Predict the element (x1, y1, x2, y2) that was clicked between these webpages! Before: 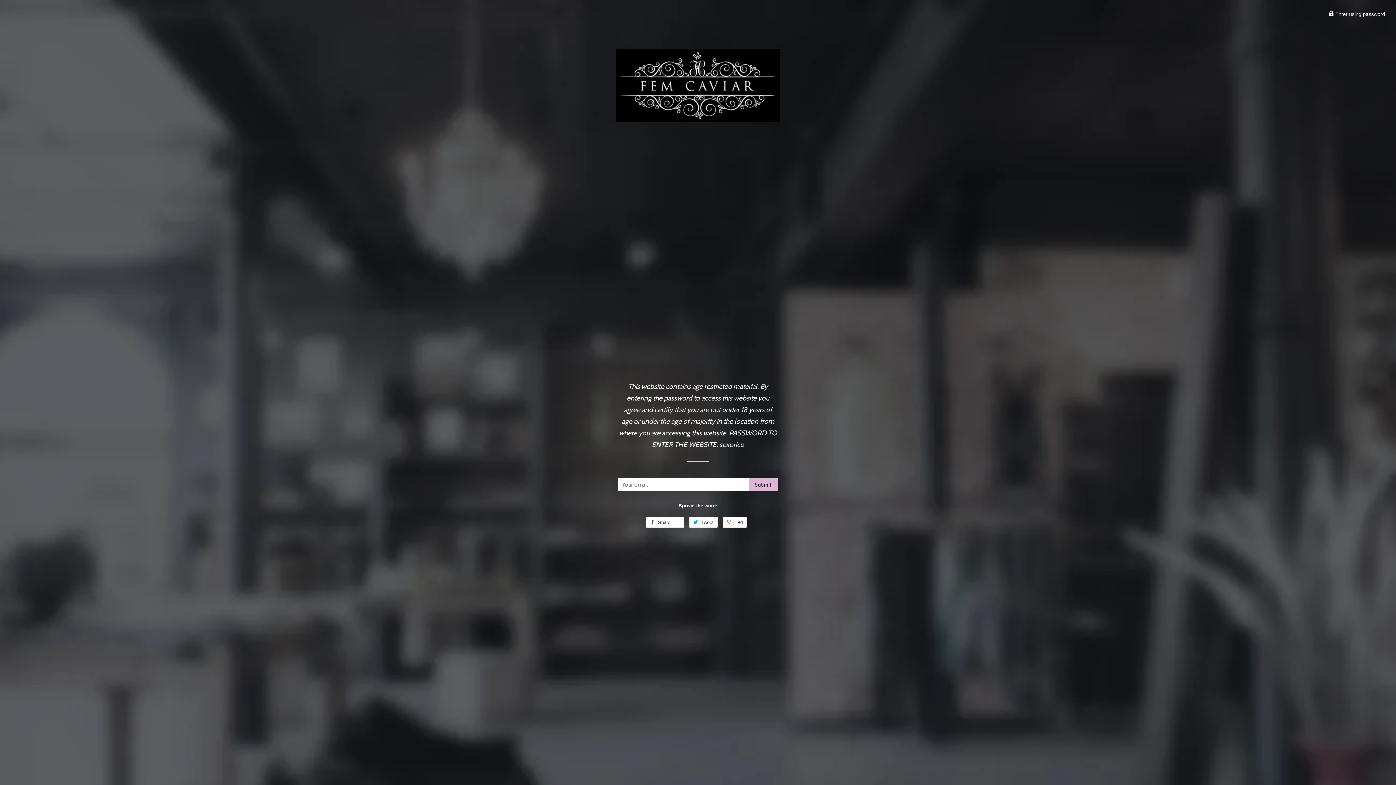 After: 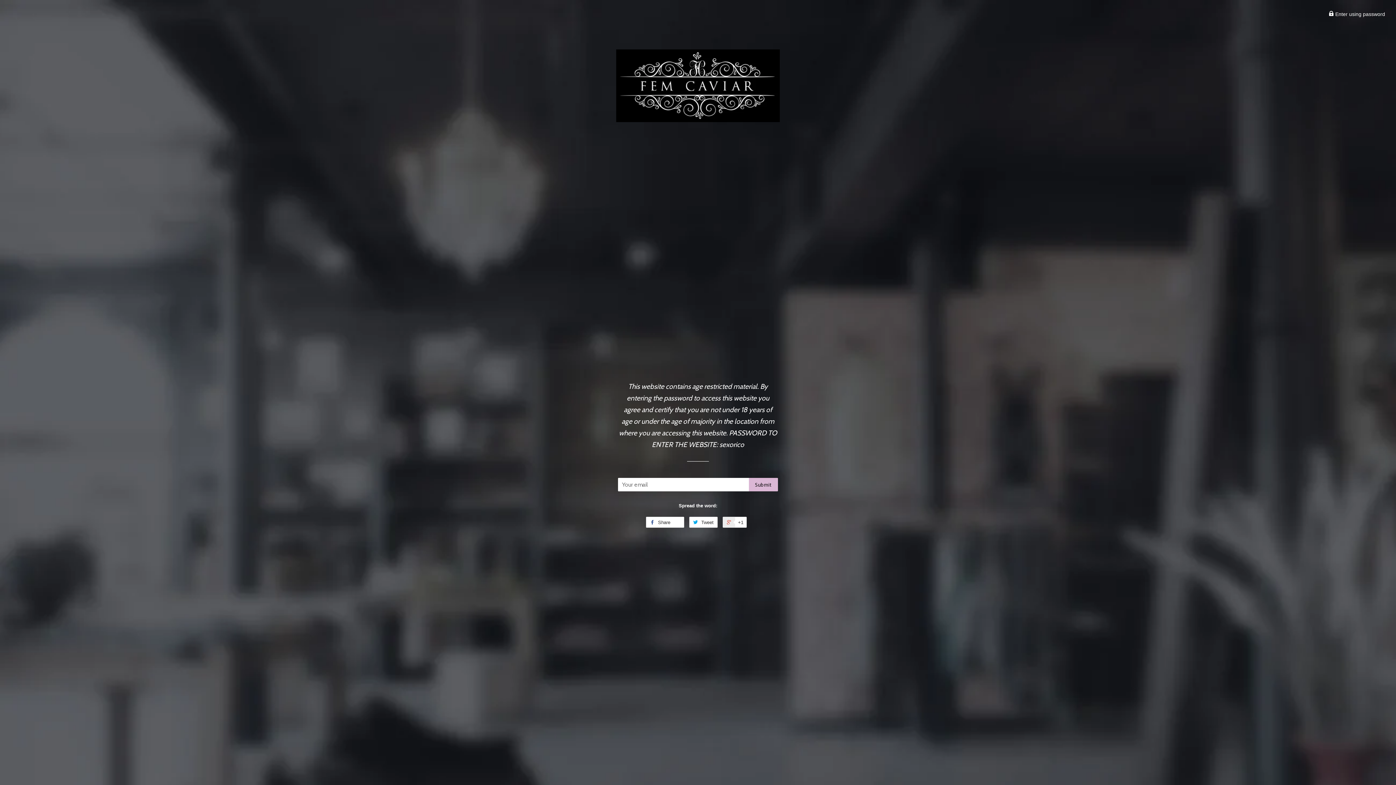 Action: label:  +1 bbox: (722, 517, 746, 528)